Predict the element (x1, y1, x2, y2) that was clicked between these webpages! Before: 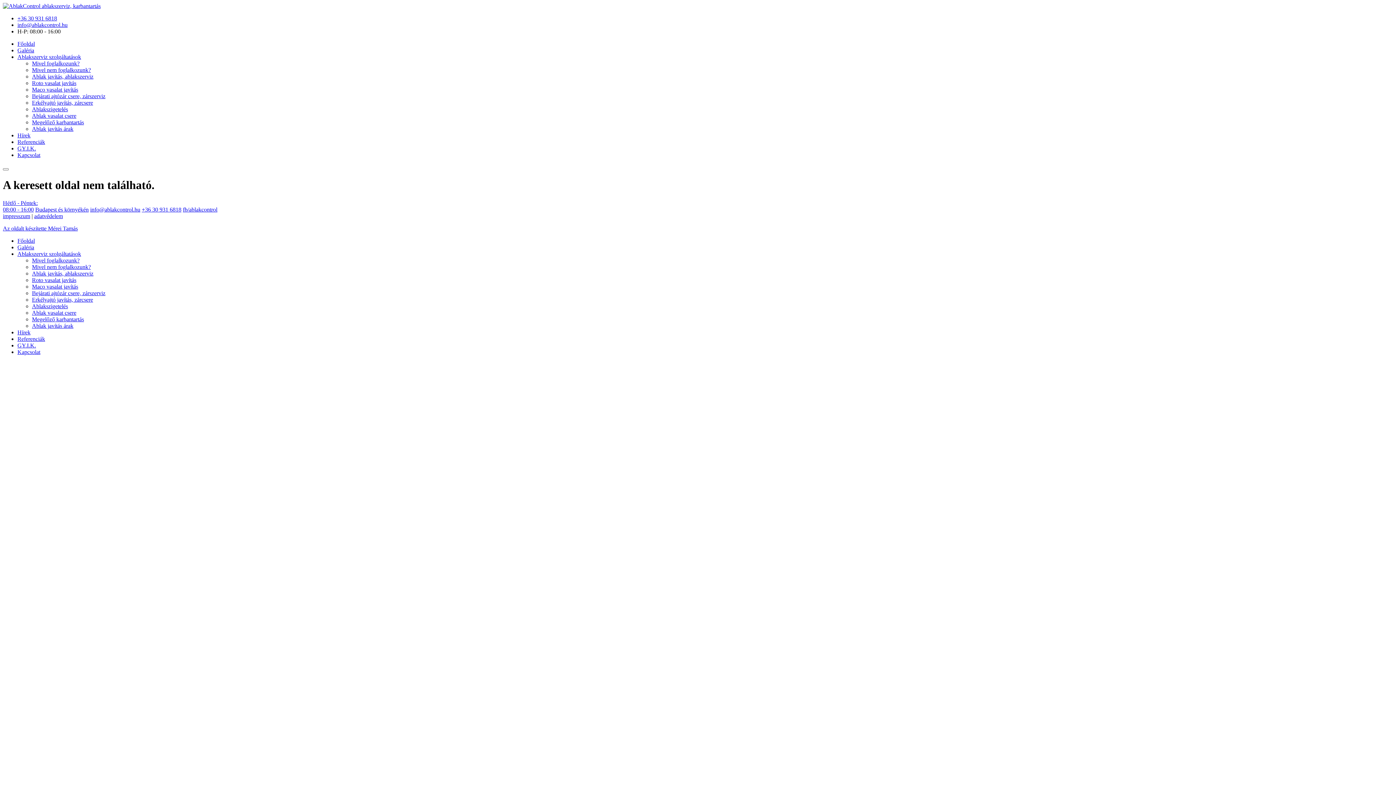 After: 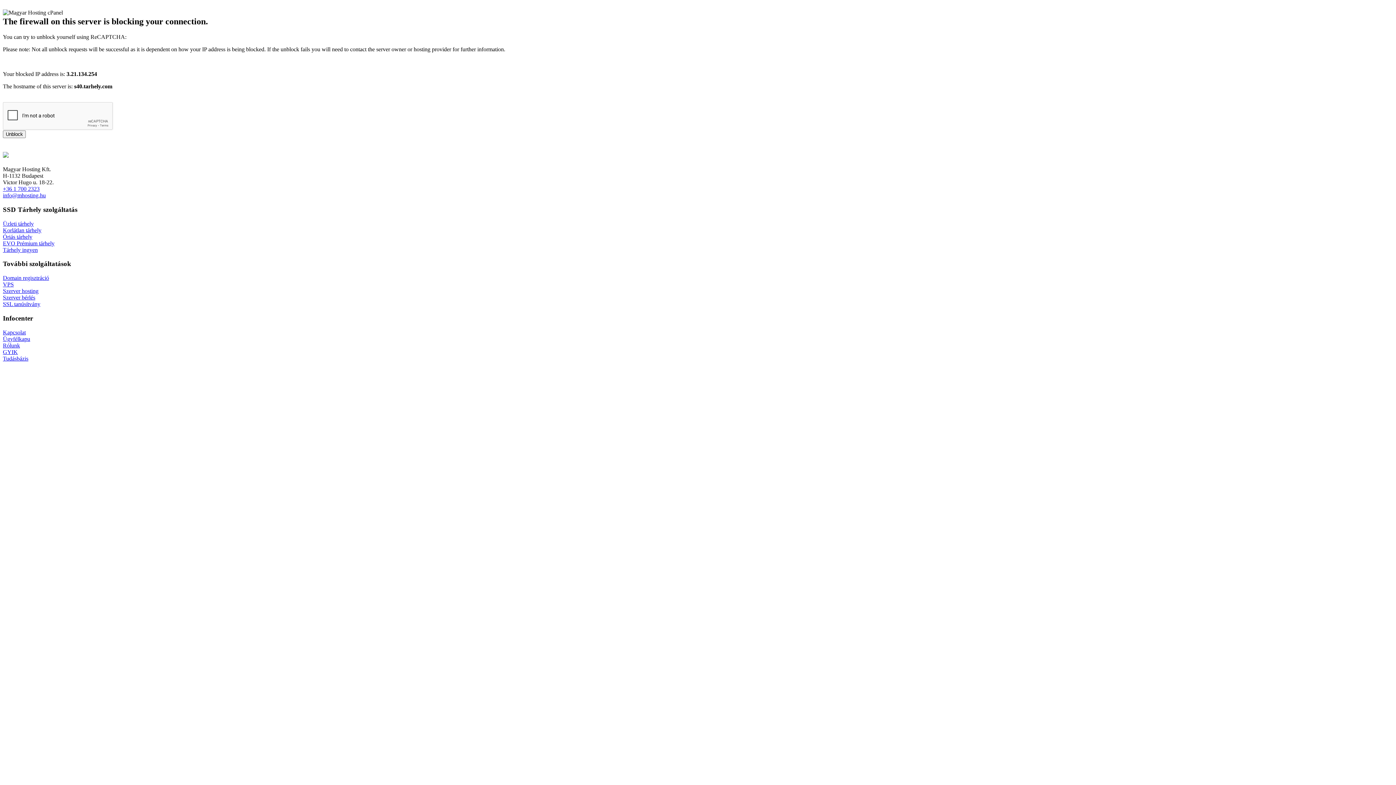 Action: label: Referenciák bbox: (17, 138, 45, 145)